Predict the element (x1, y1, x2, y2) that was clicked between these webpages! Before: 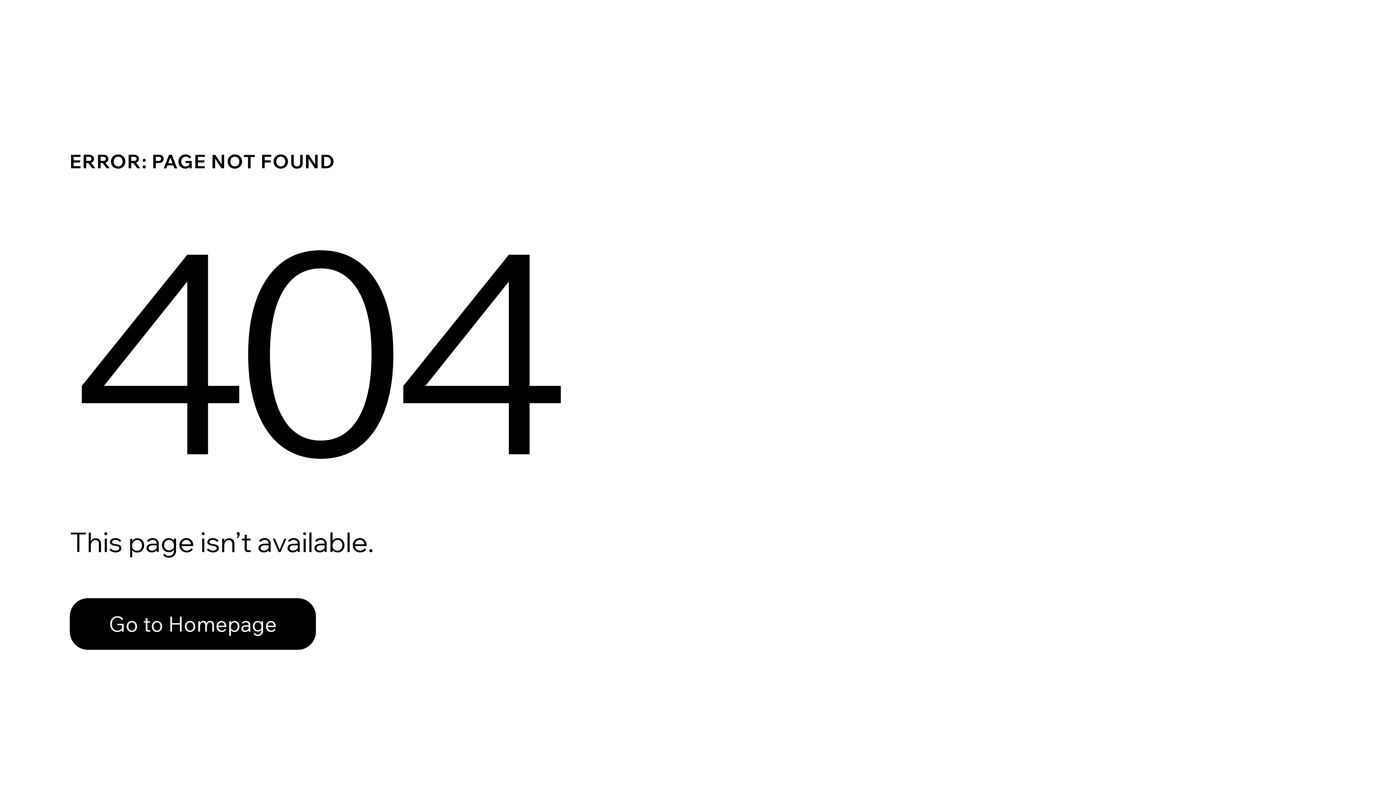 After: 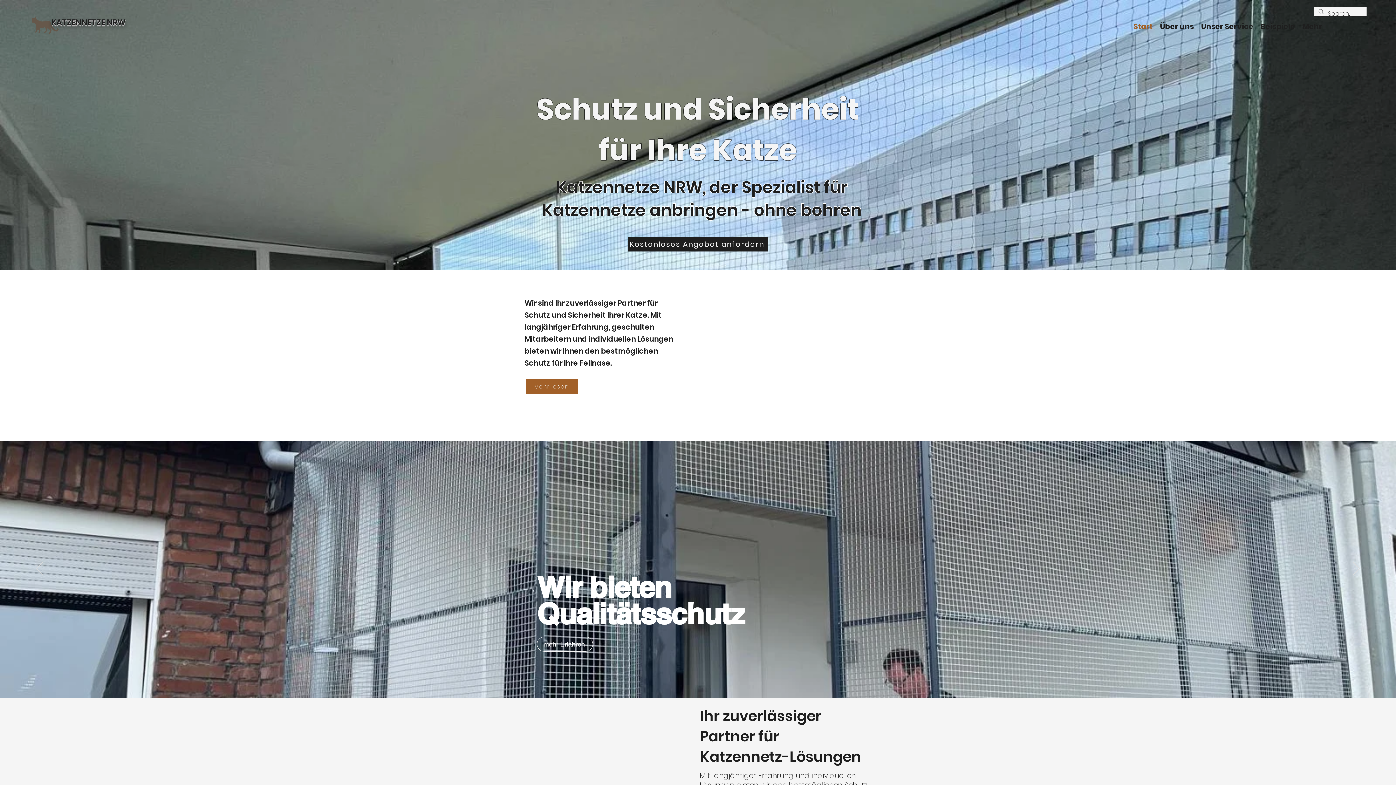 Action: bbox: (69, 582, 768, 659) label: Go to Homepage